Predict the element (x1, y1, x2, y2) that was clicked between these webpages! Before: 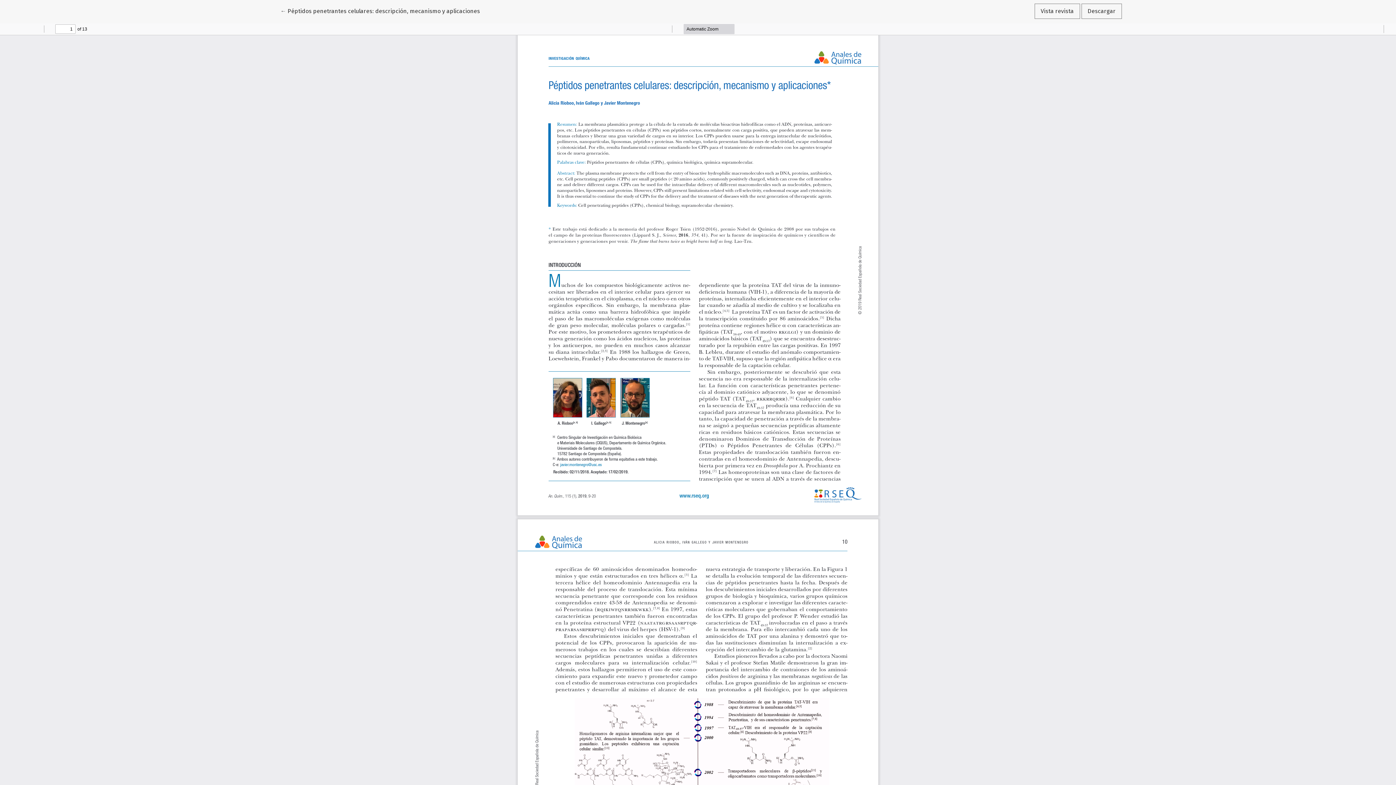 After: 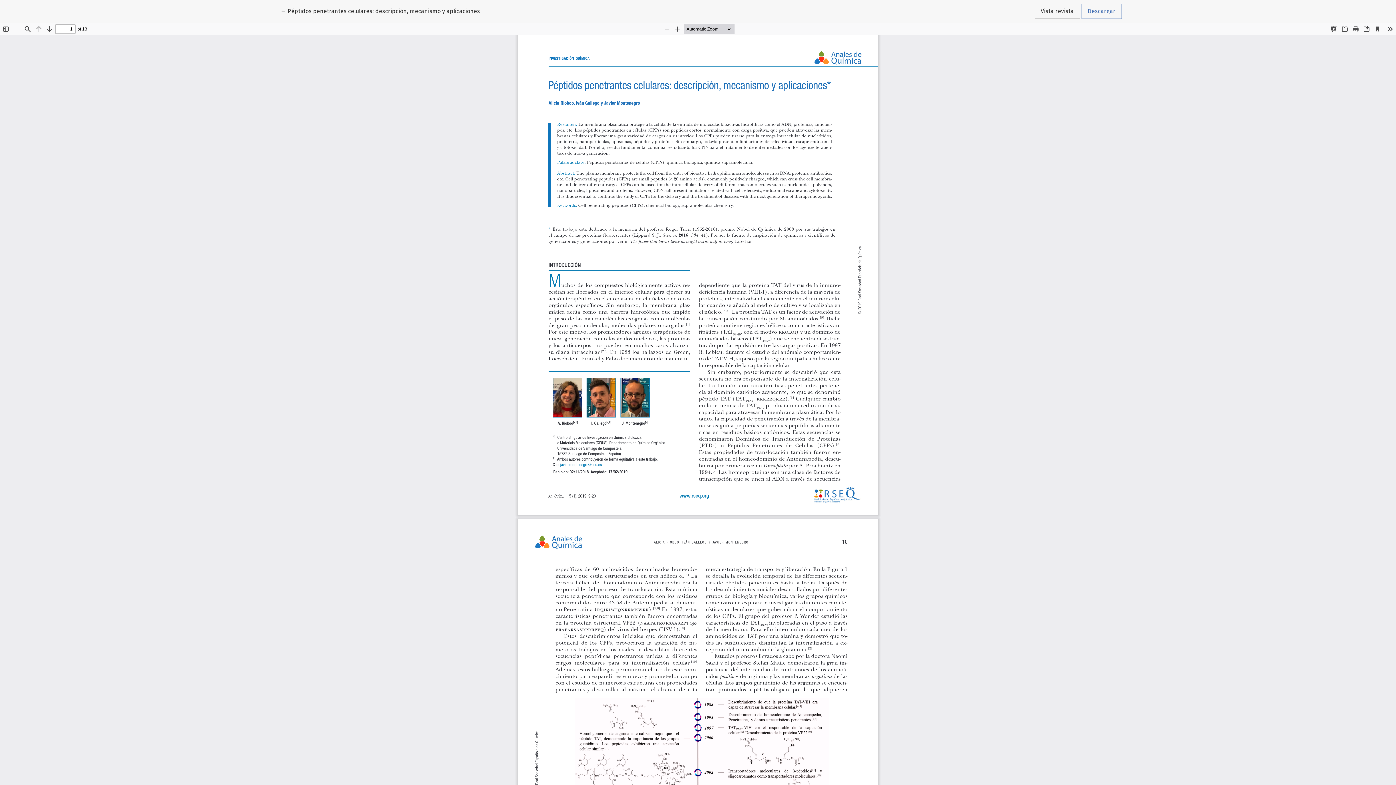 Action: label: Descargar bbox: (1081, 3, 1122, 18)